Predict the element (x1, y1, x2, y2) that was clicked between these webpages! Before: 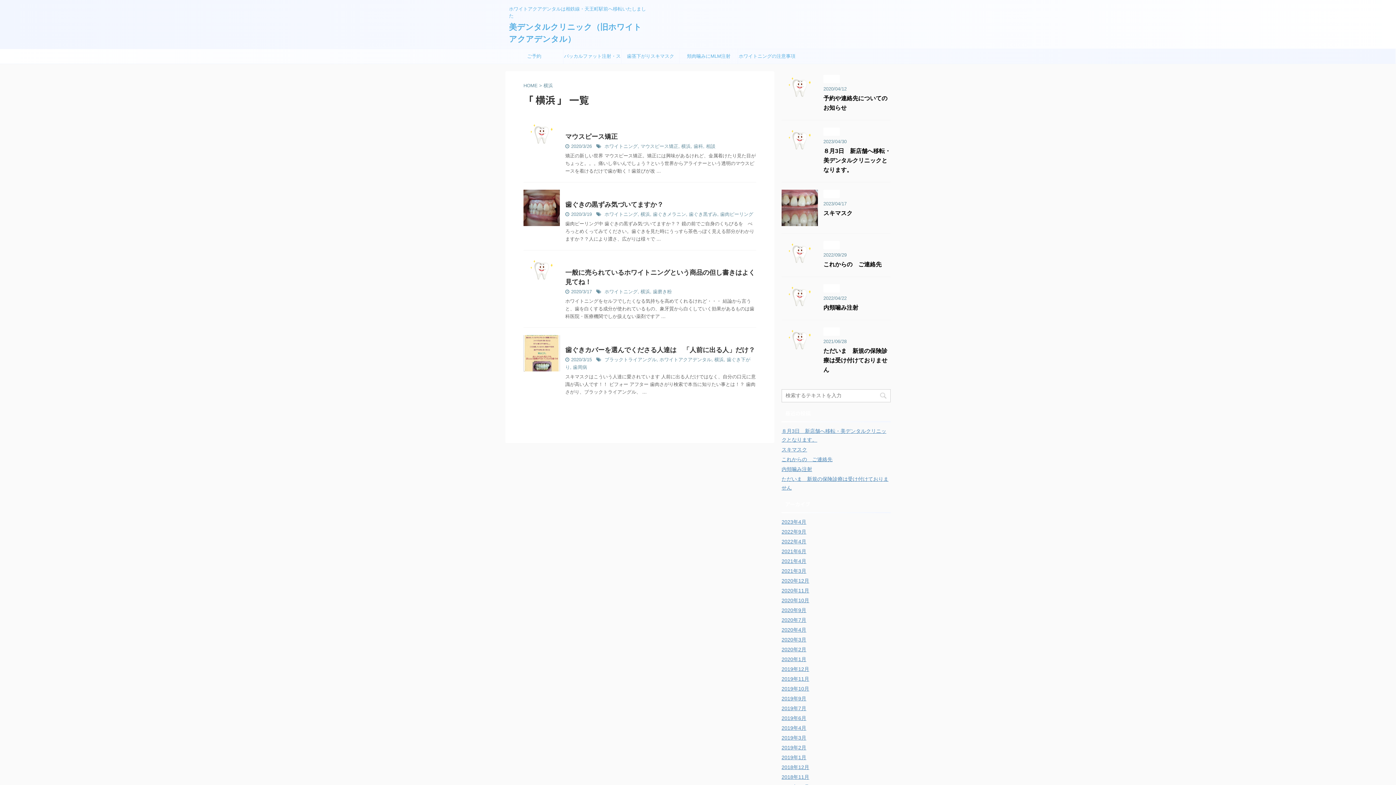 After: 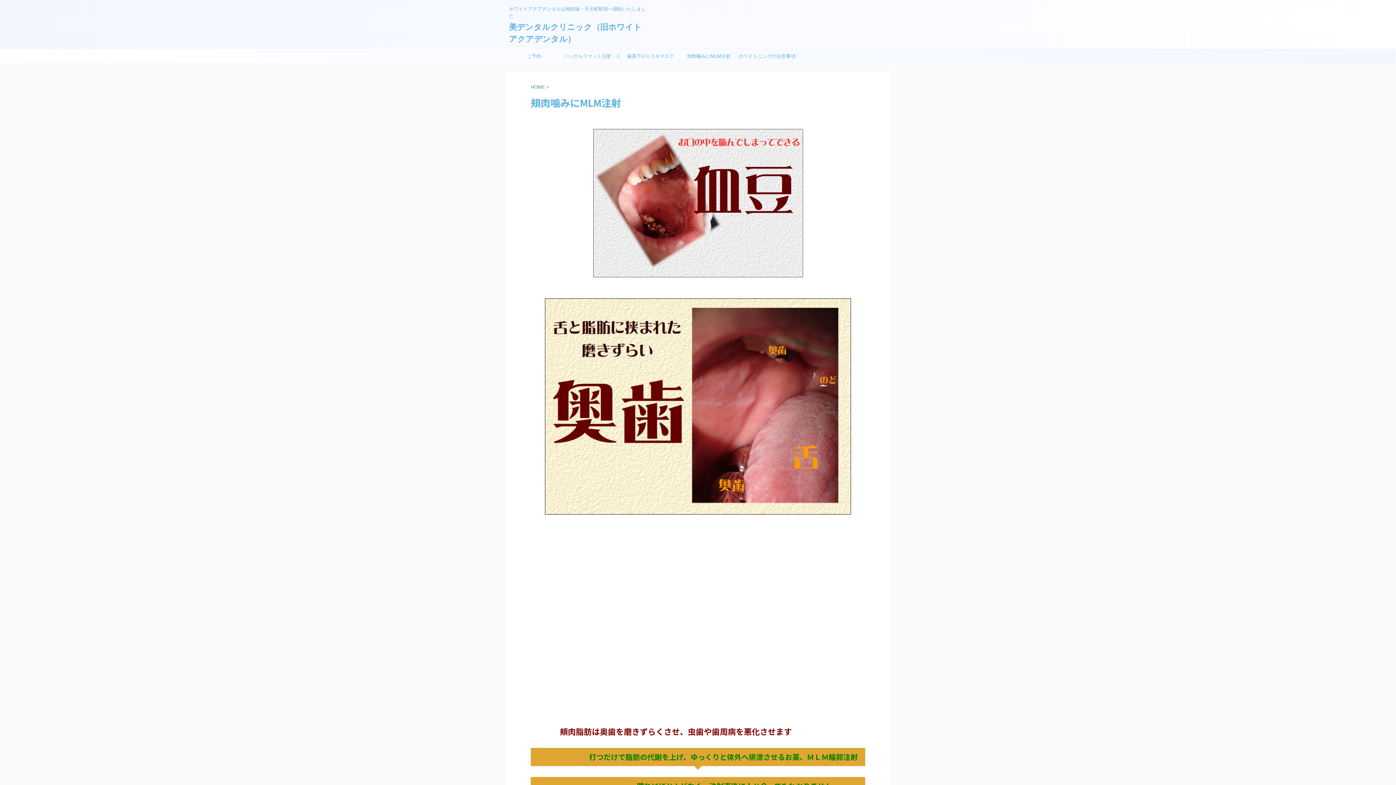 Action: bbox: (680, 49, 737, 63) label: 頬肉噛みにMLM注射